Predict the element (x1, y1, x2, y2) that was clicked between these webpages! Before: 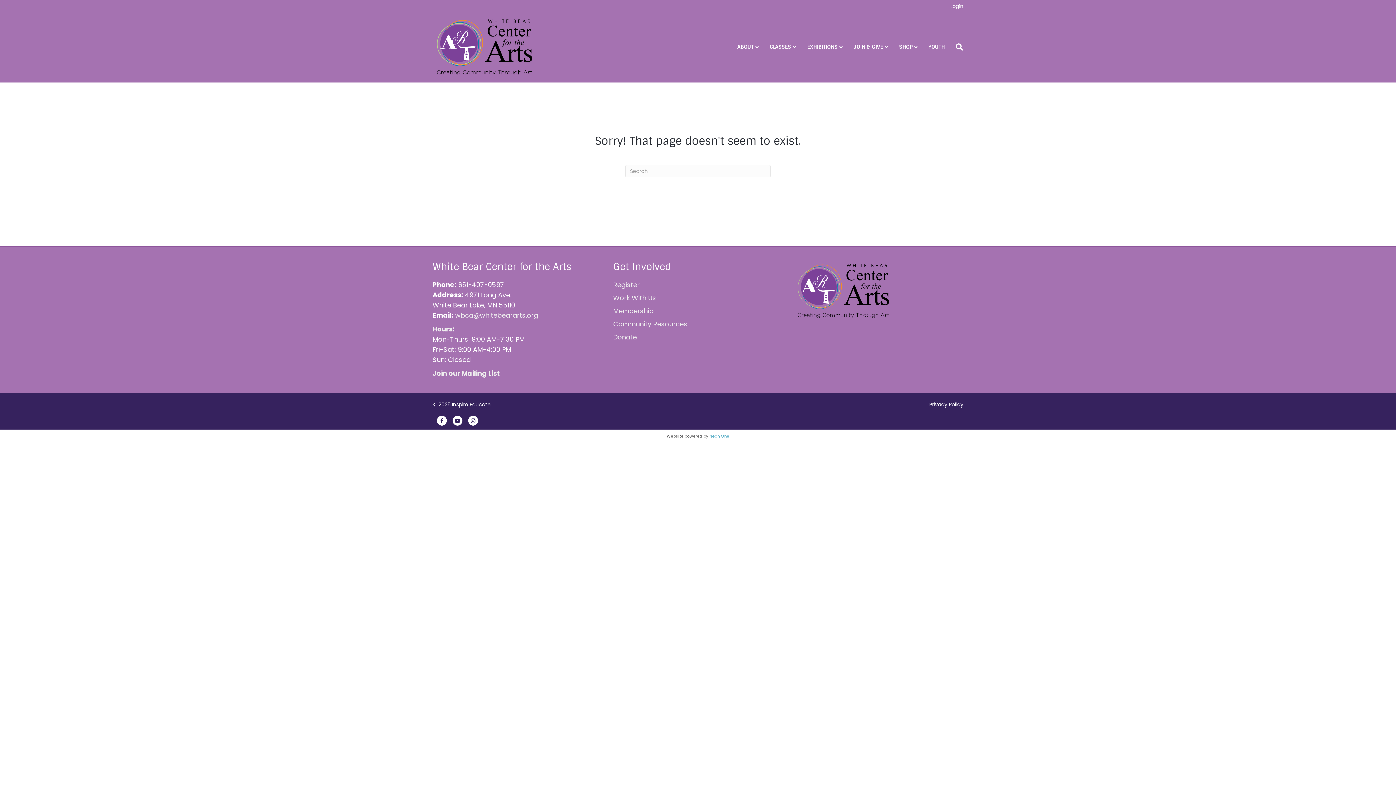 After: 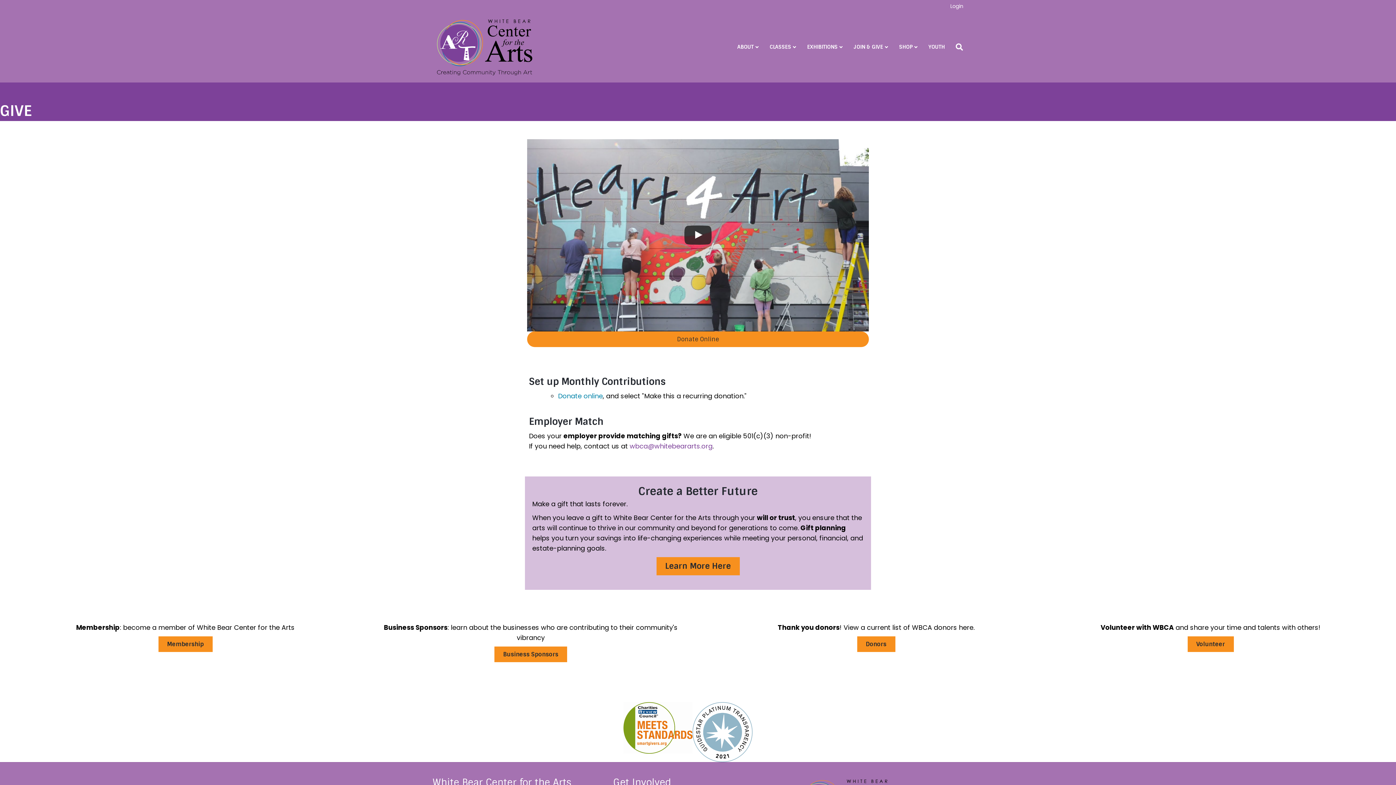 Action: label: JOIN & GIVE bbox: (848, 38, 893, 56)